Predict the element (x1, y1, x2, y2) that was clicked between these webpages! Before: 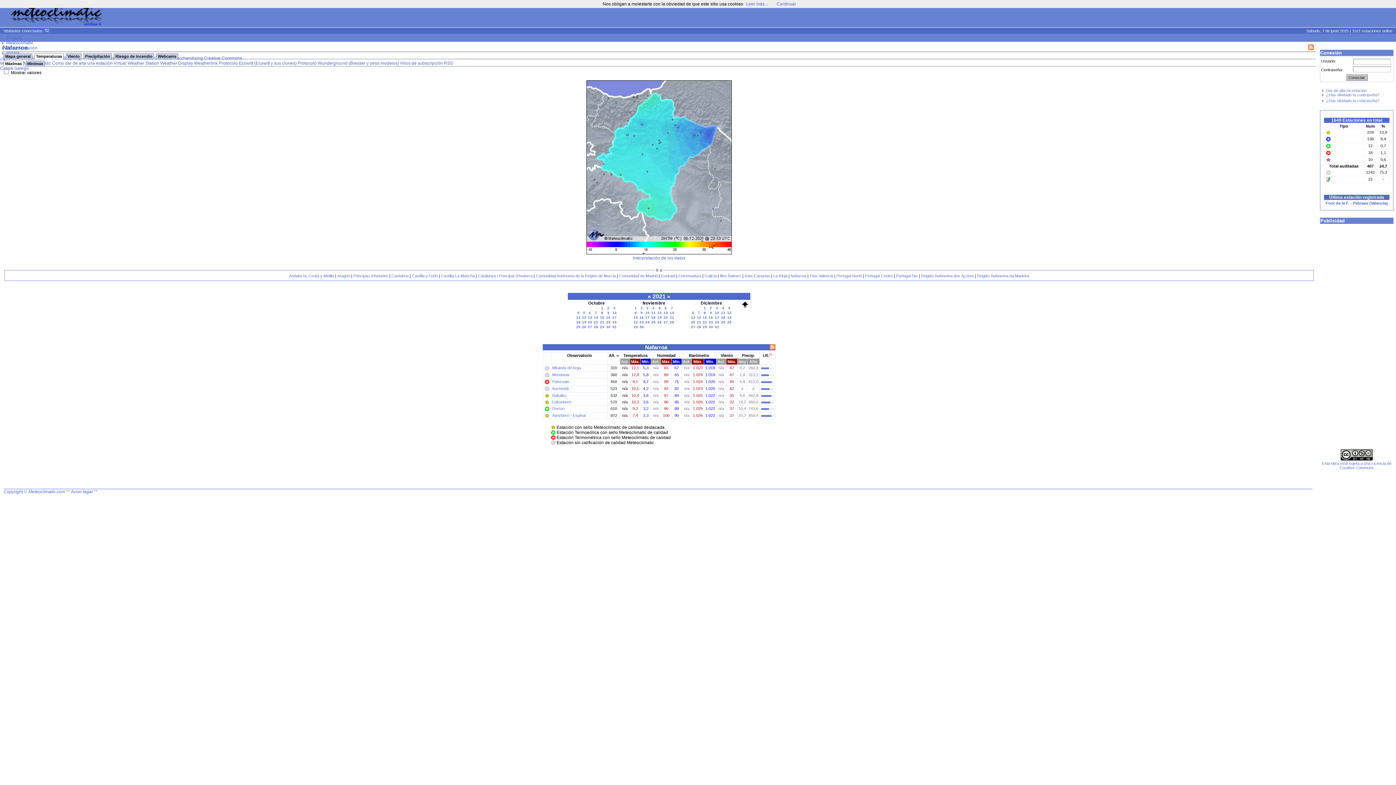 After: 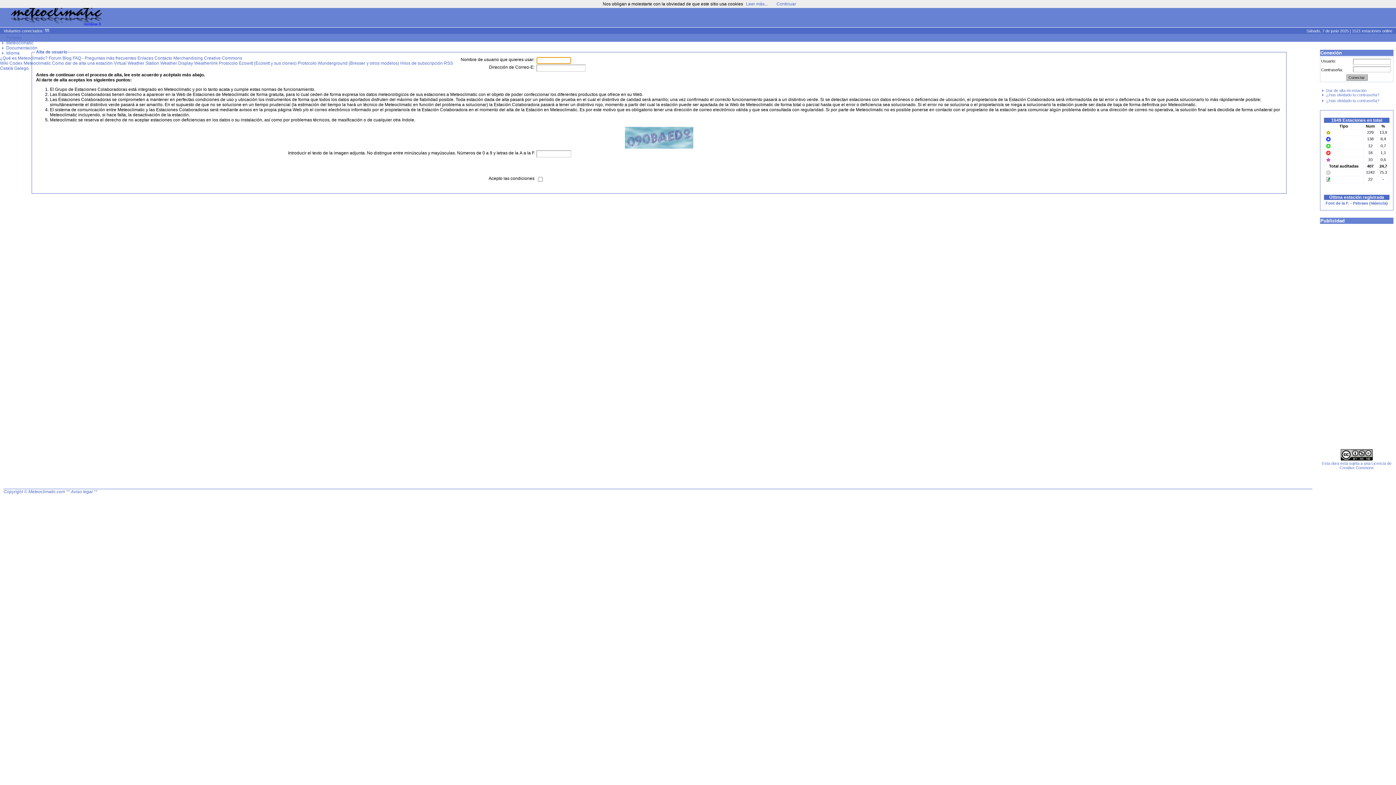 Action: label: Dar de alta mi estación bbox: (1326, 88, 1366, 92)